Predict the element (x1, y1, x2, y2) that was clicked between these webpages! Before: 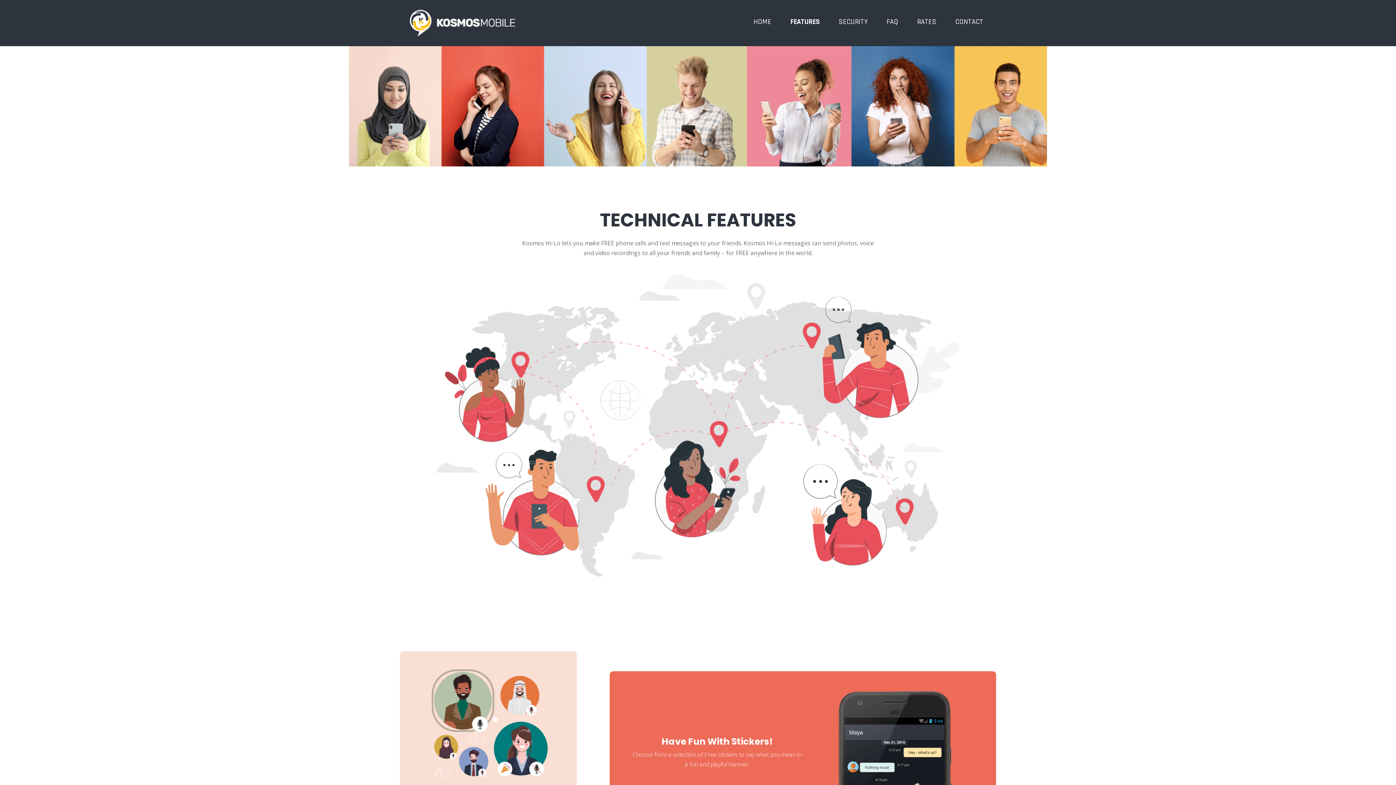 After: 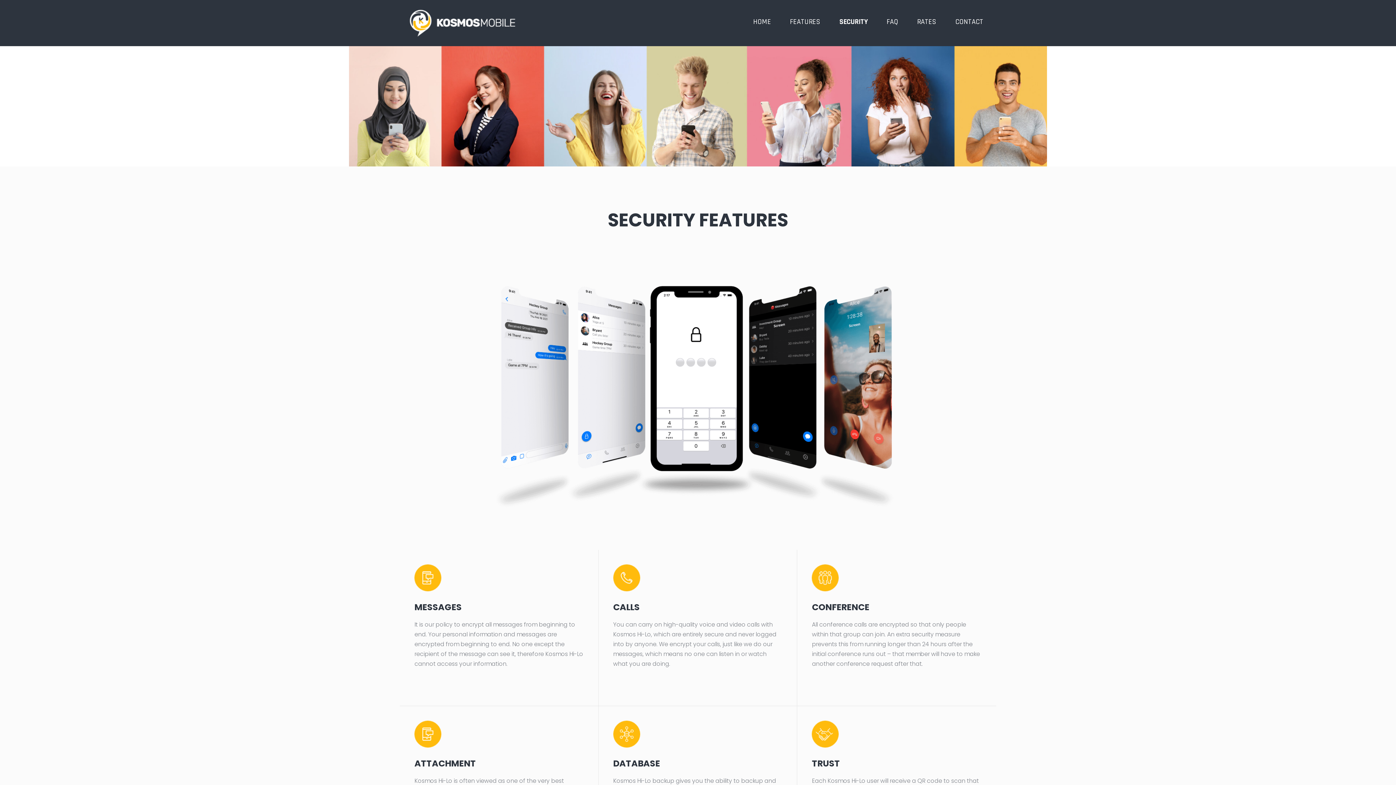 Action: label: SECURITY bbox: (838, 19, 868, 27)